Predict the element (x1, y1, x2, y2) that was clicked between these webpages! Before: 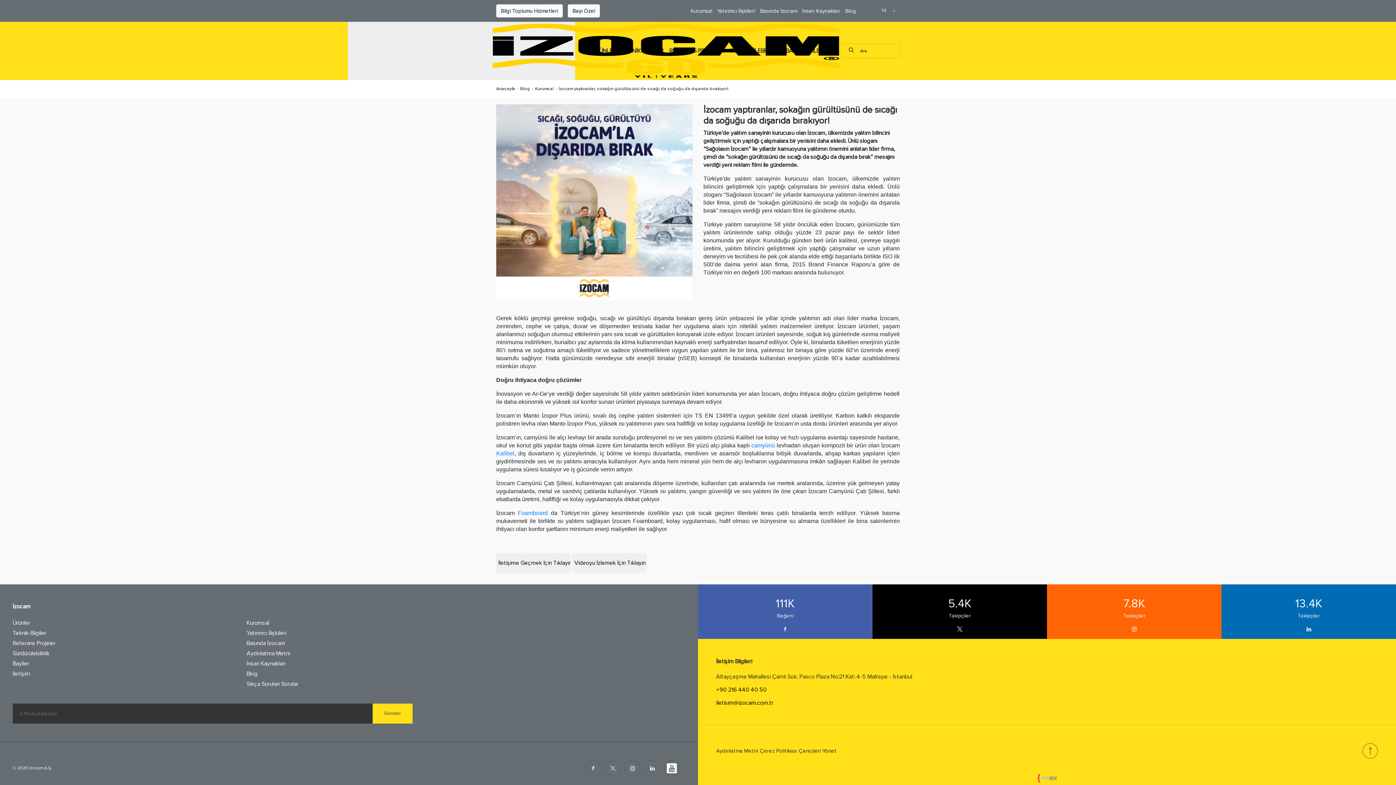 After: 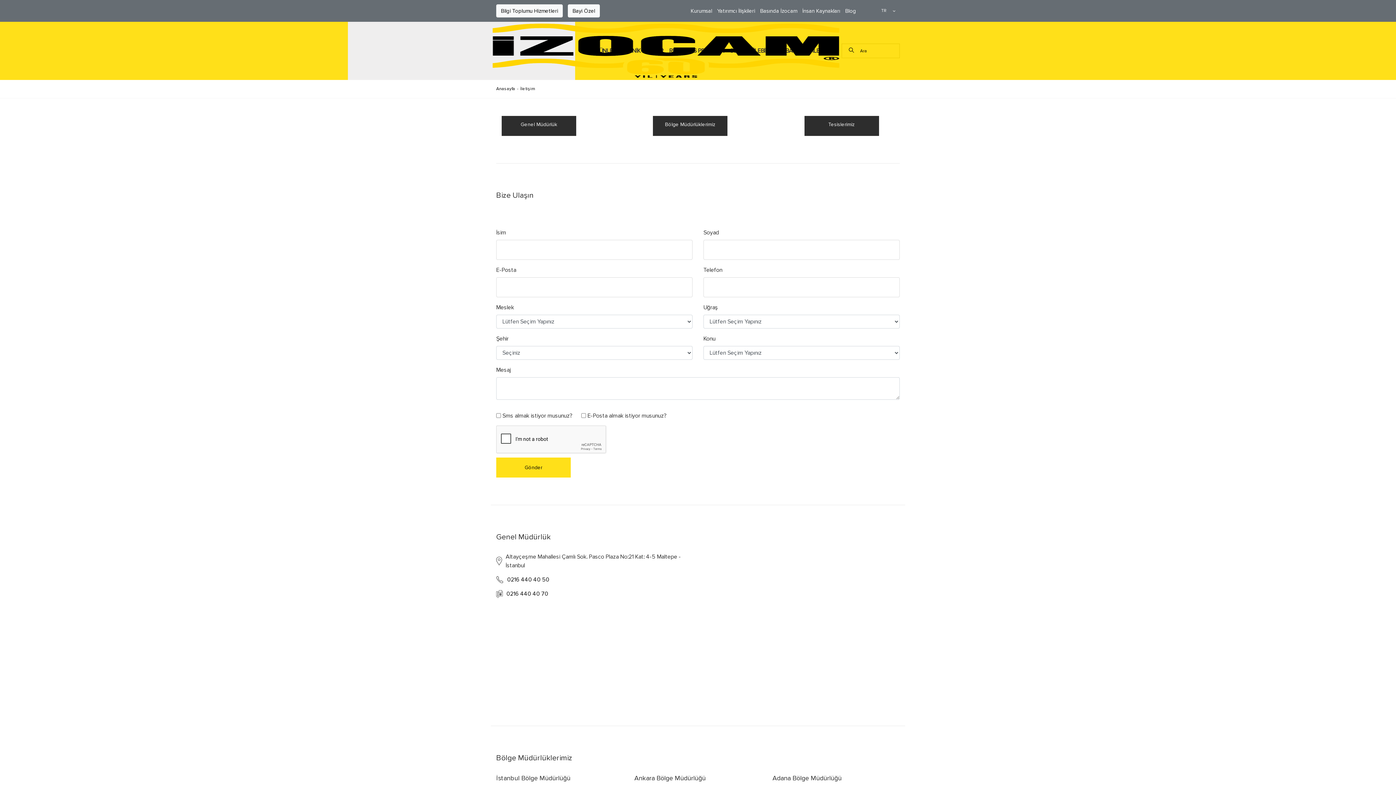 Action: label: İletişim bbox: (12, 670, 30, 677)